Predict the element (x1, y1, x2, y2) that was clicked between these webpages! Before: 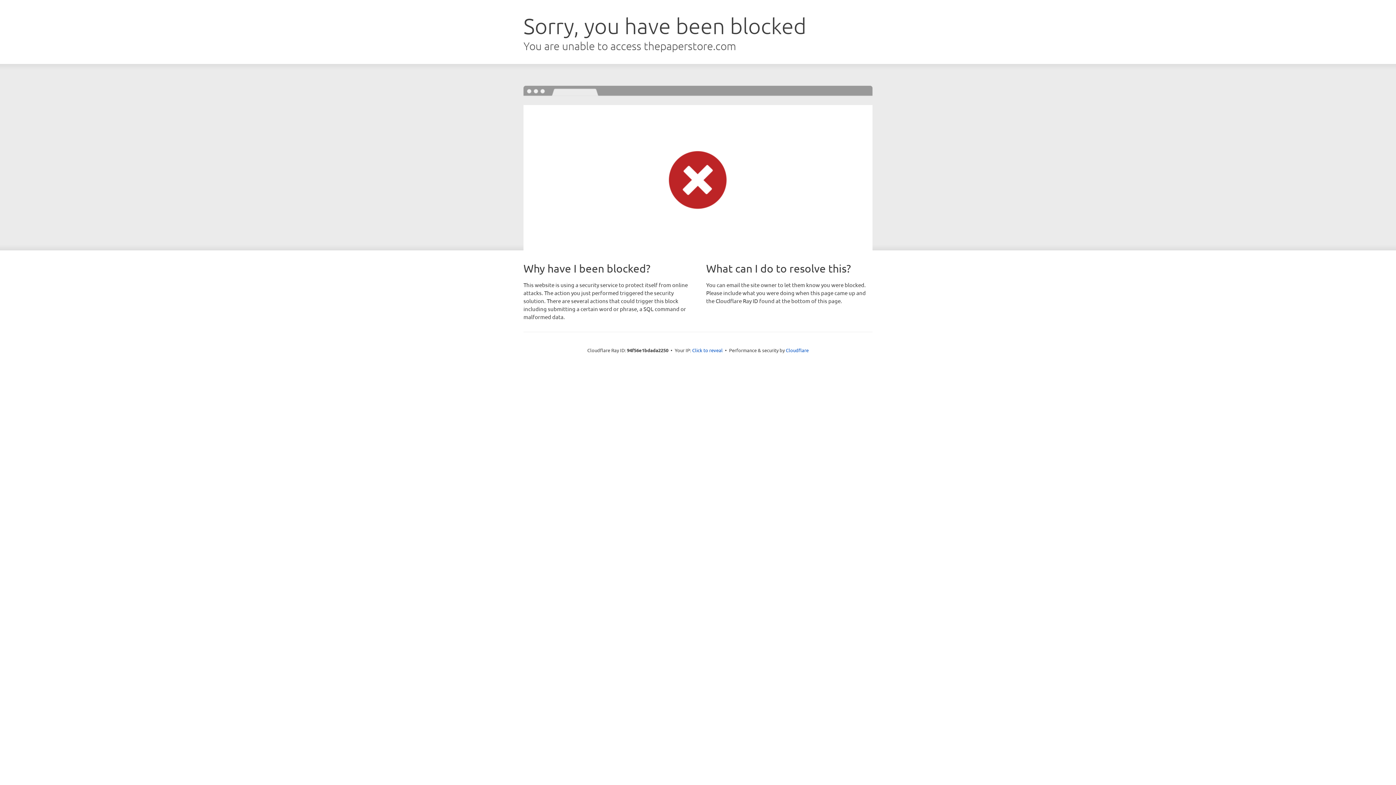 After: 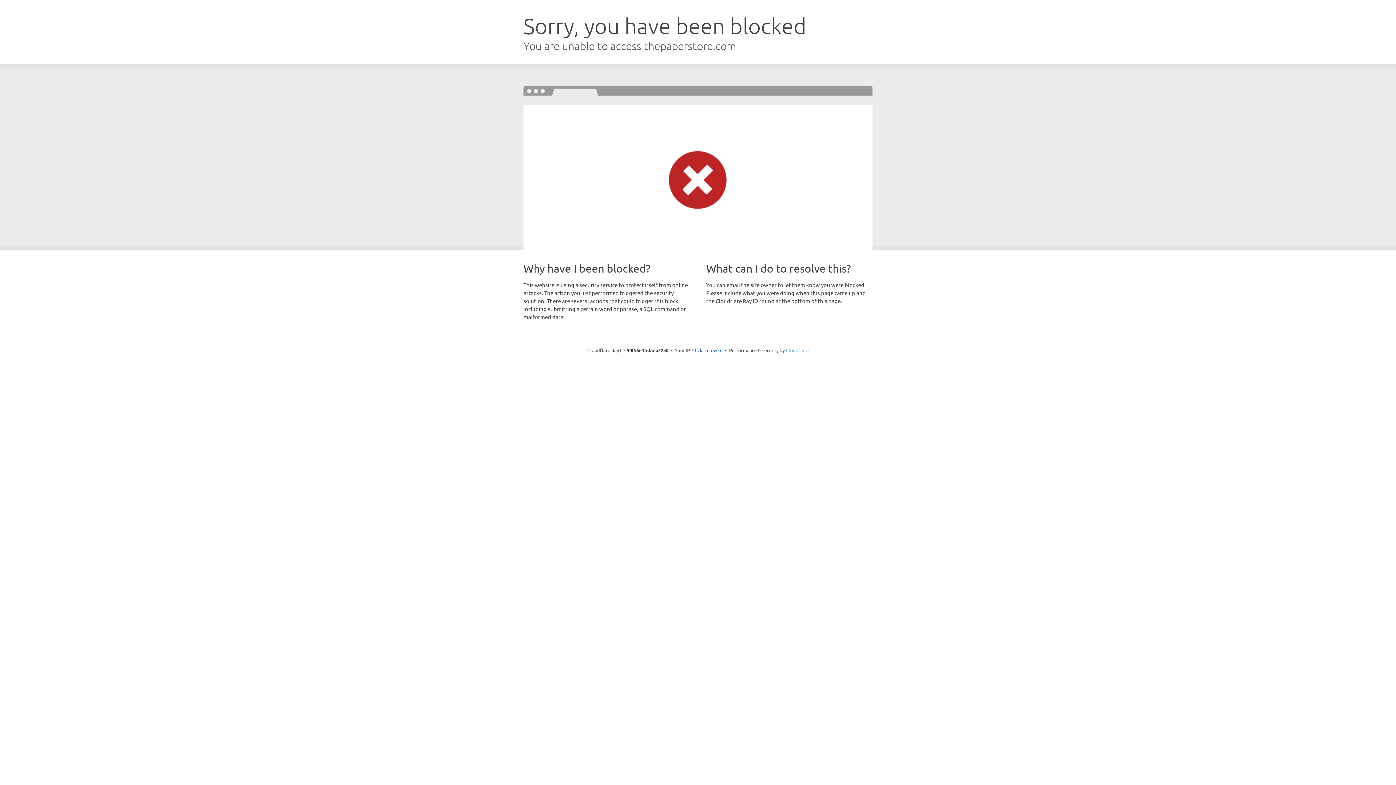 Action: bbox: (786, 347, 808, 353) label: Cloudflare